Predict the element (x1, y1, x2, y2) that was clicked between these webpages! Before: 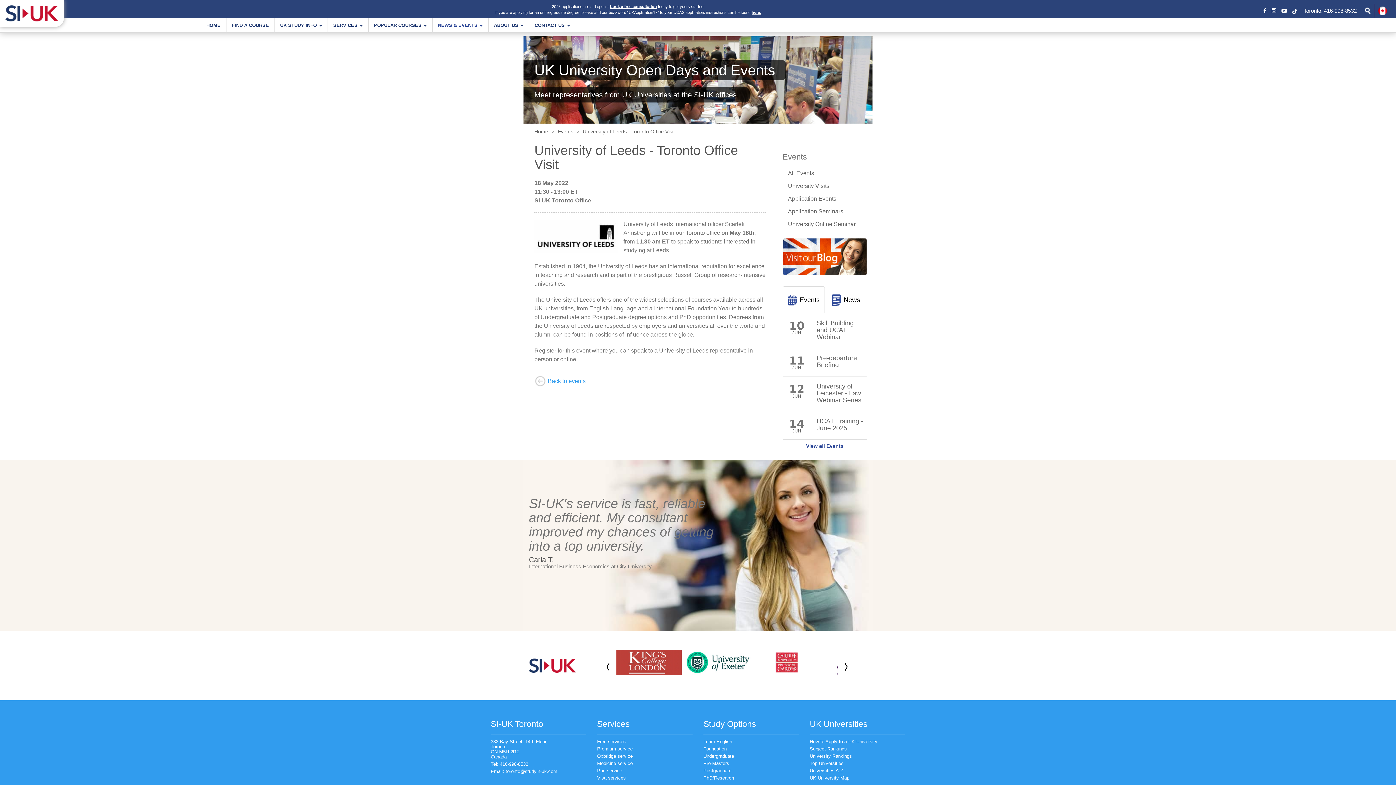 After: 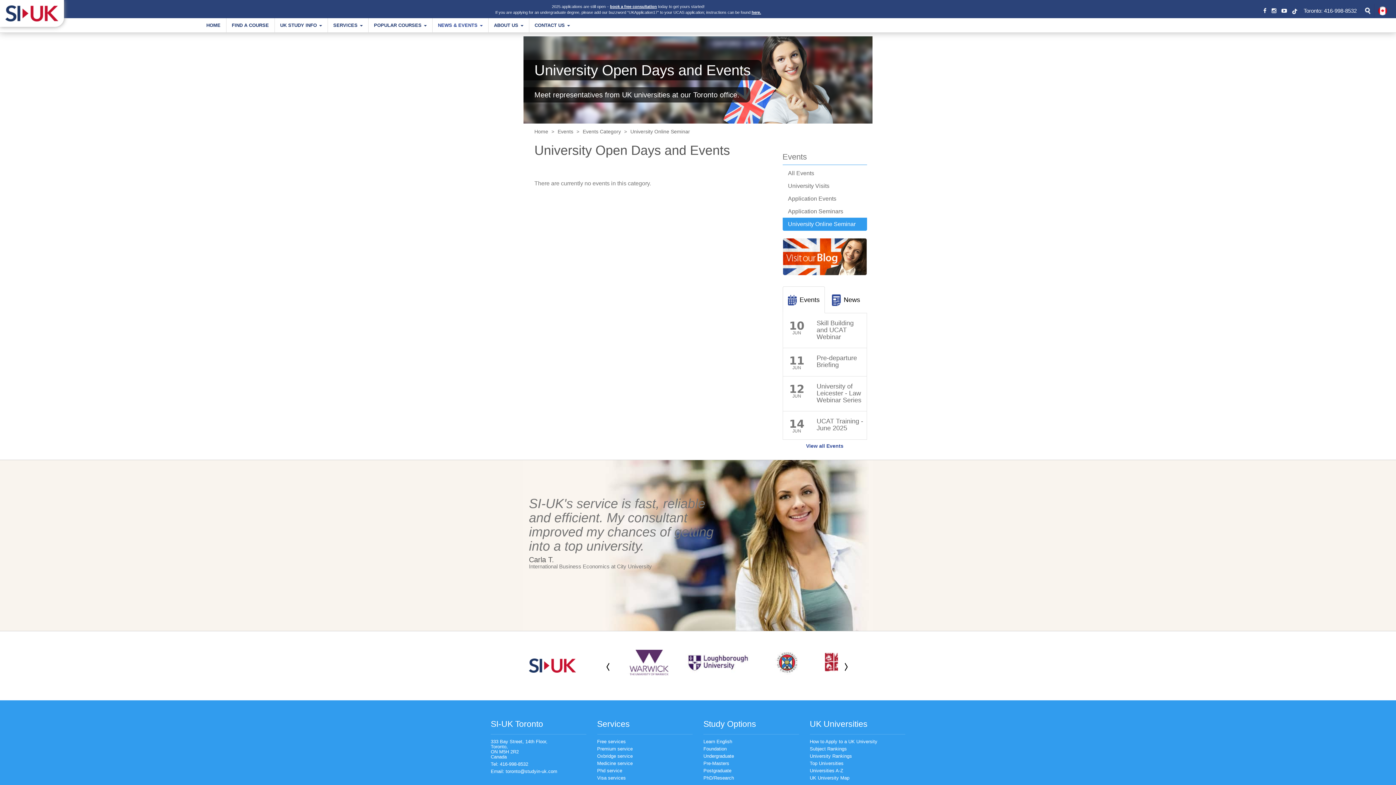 Action: label: University Online Seminar bbox: (782, 217, 867, 230)